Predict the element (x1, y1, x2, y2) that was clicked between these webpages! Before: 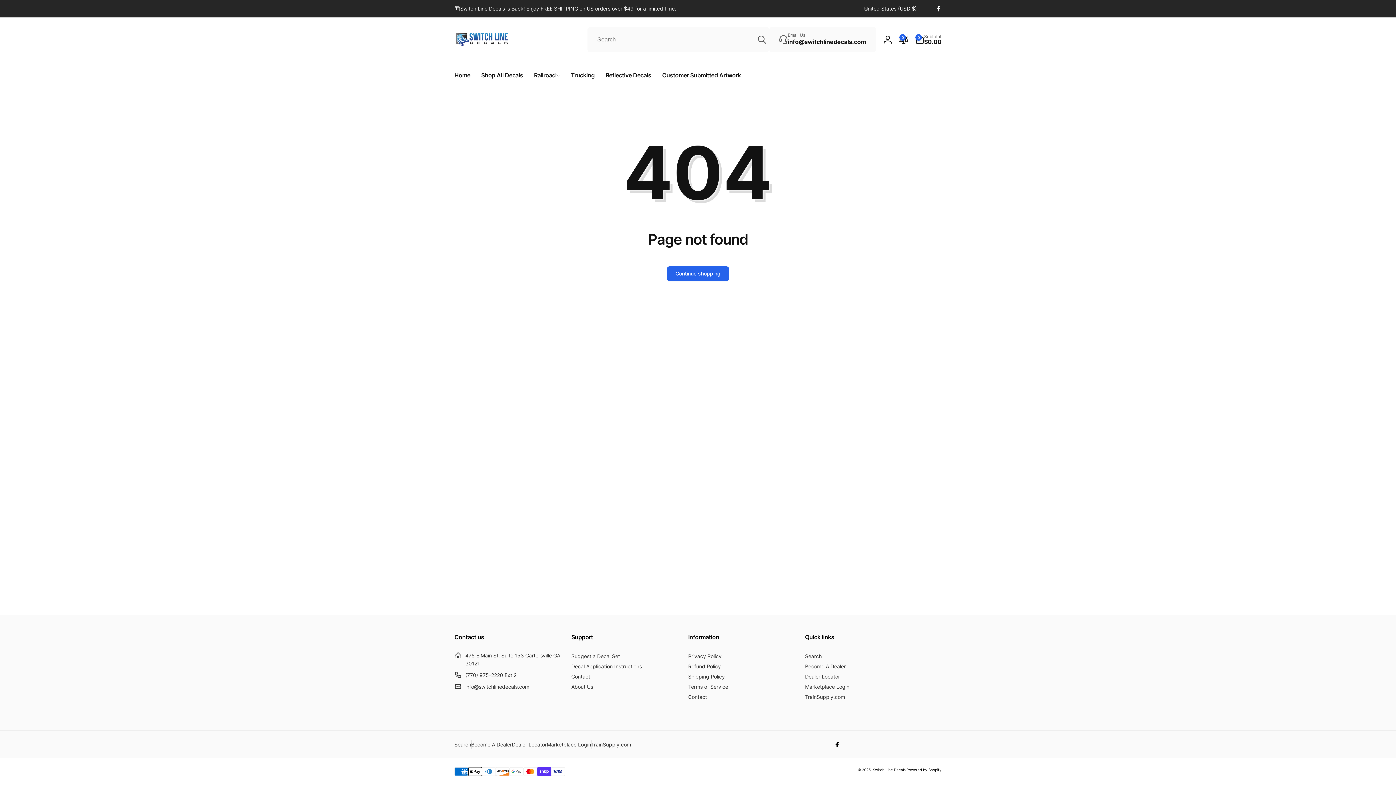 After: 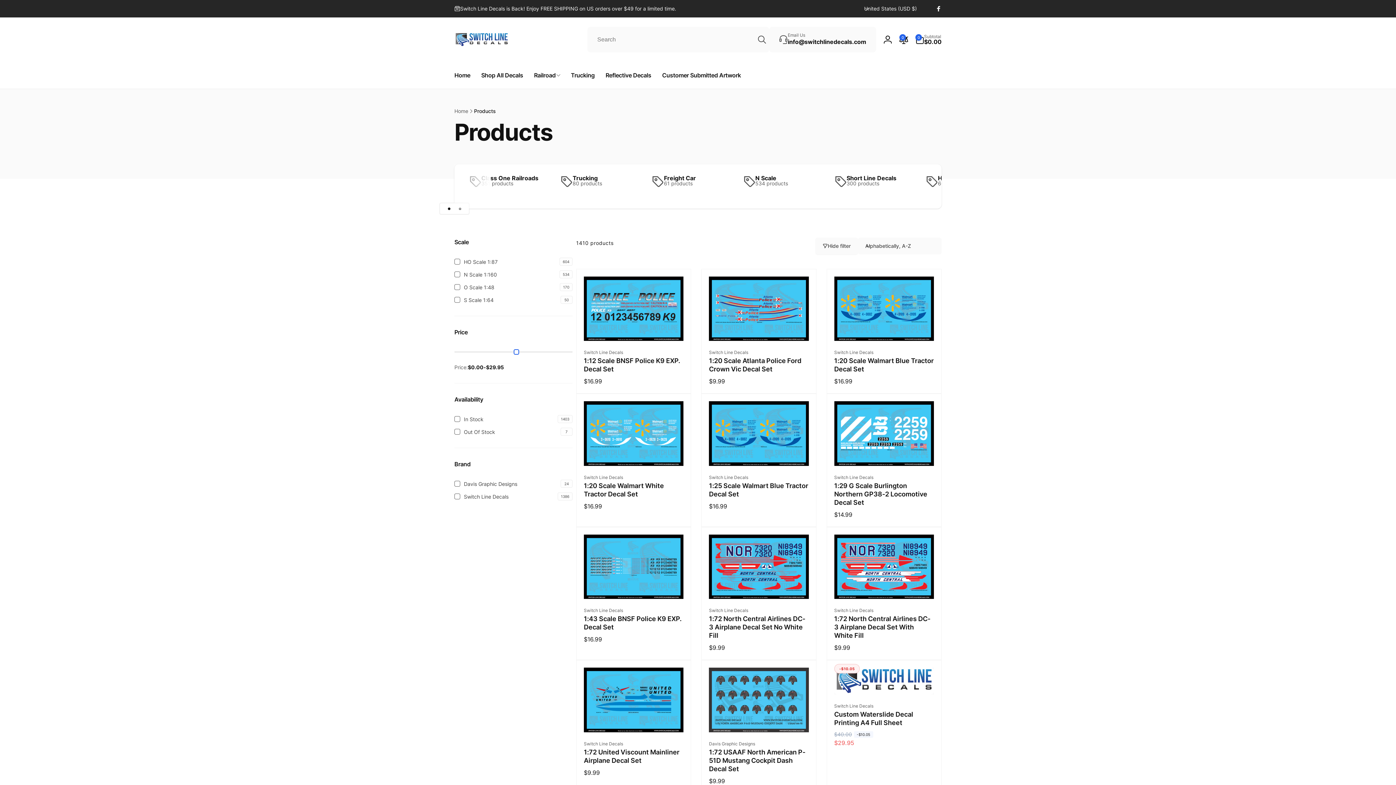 Action: bbox: (667, 266, 729, 281) label: Continue shopping